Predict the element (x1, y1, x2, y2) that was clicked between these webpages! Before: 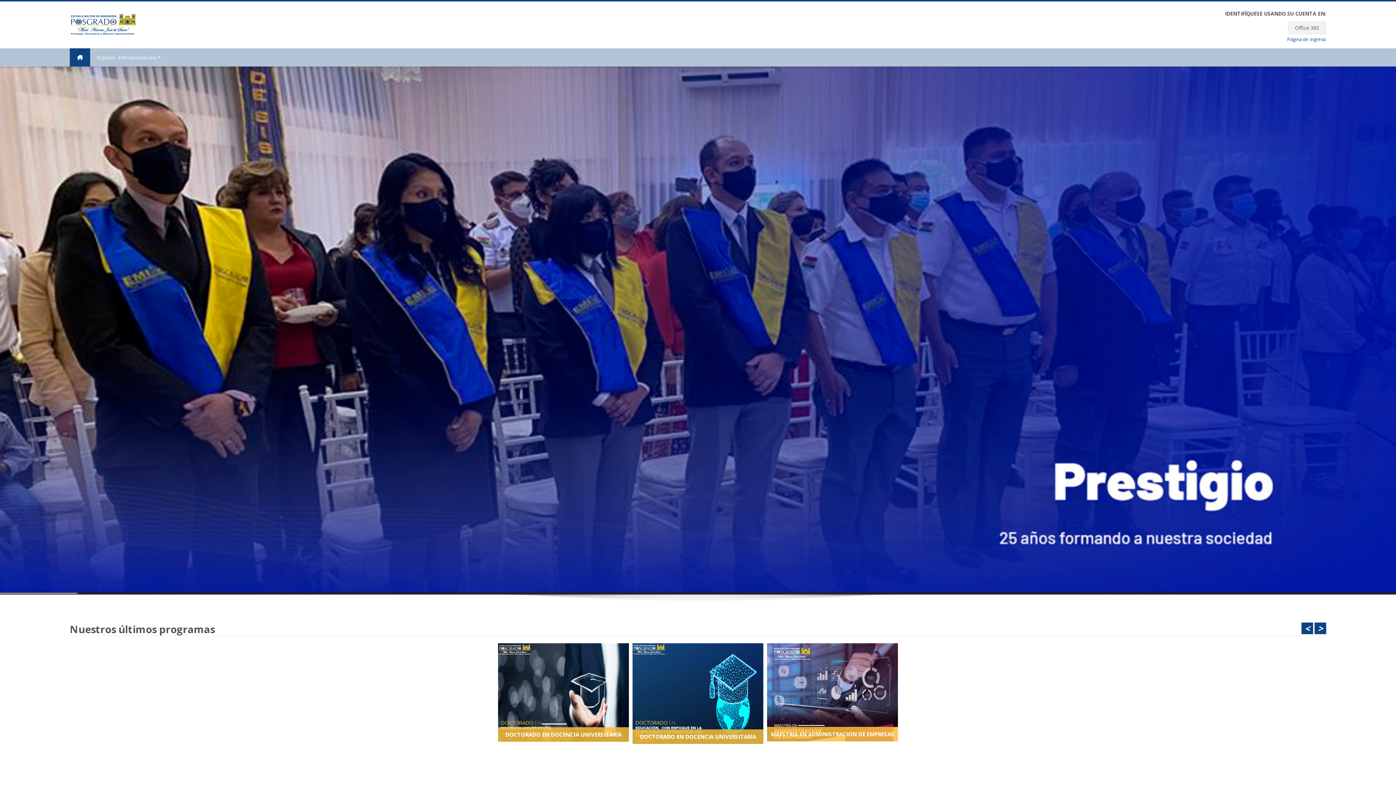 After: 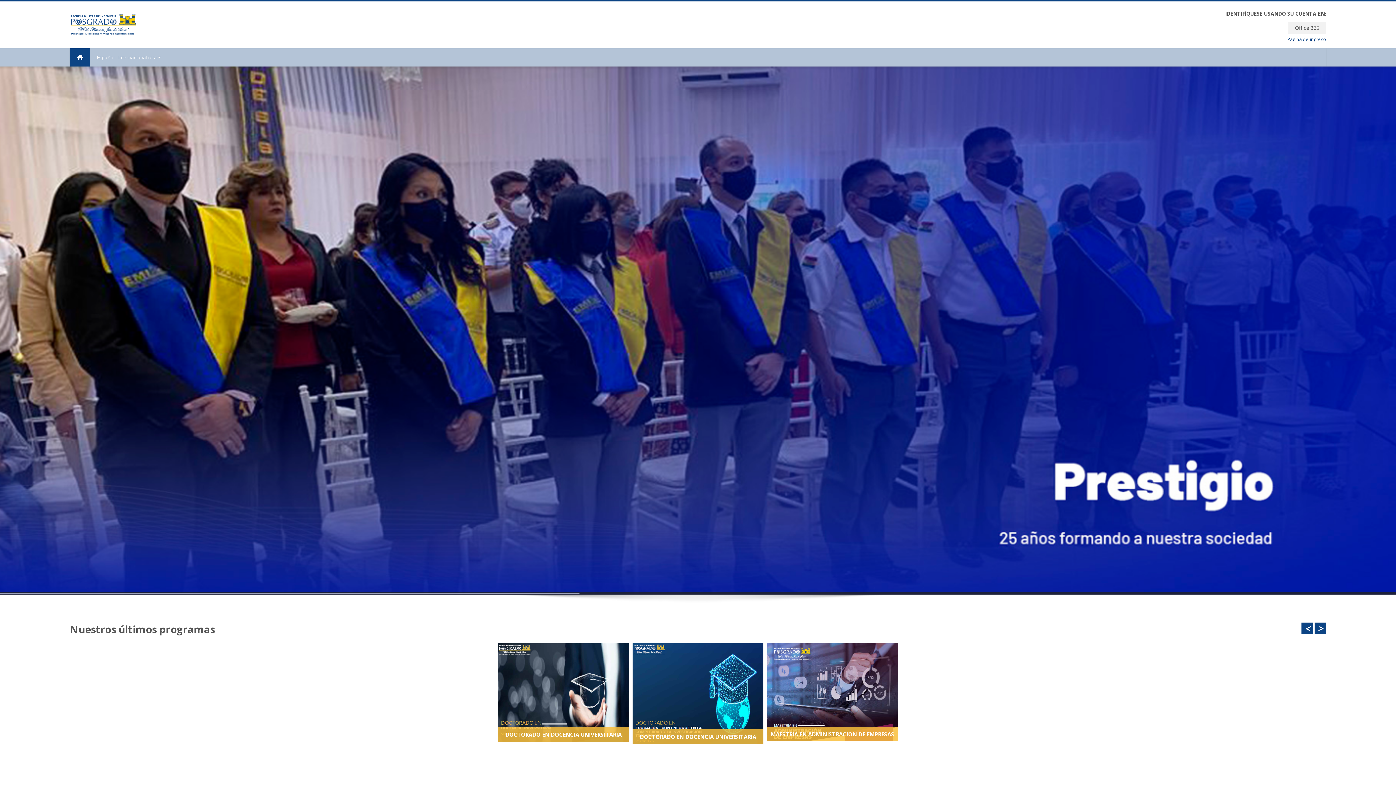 Action: bbox: (69, 21, 136, 27)